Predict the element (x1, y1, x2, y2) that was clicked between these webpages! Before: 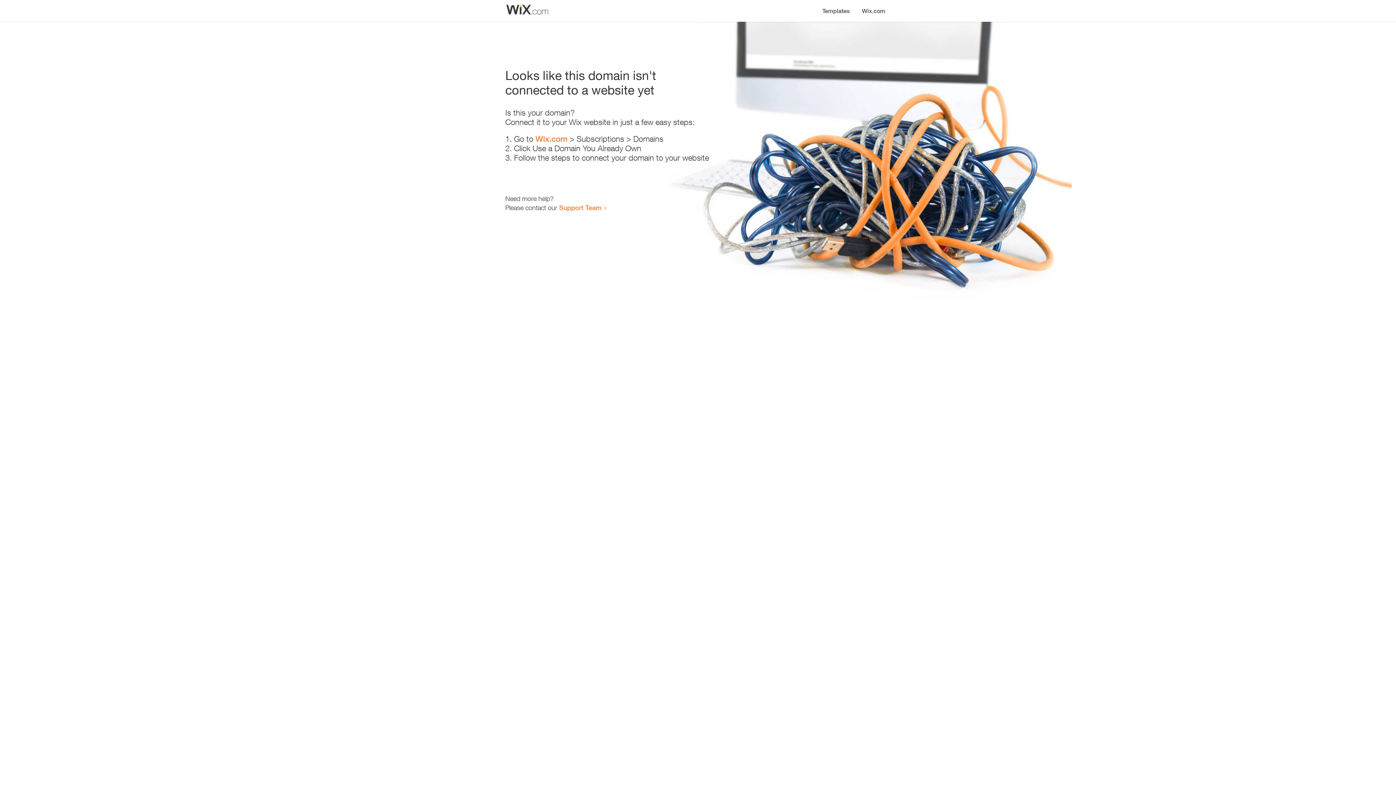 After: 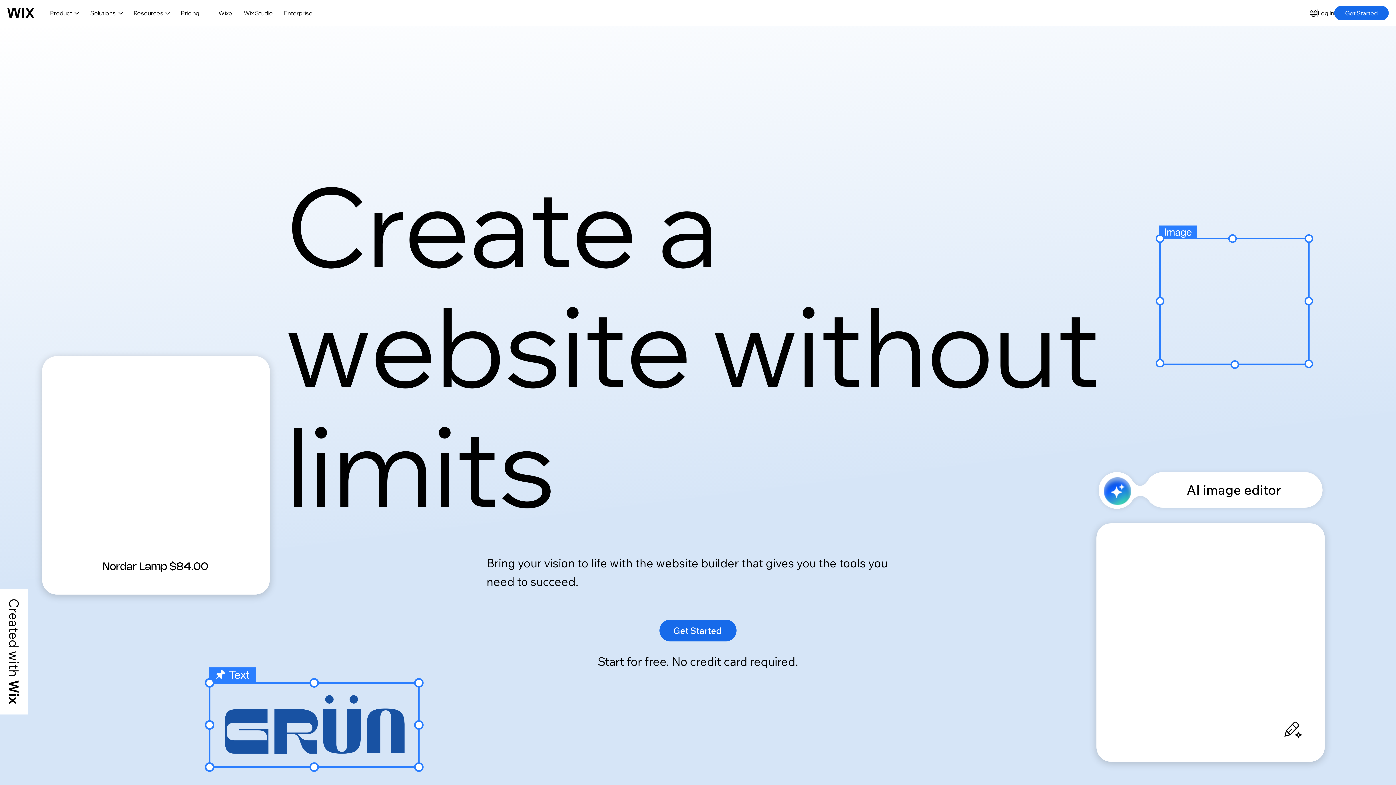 Action: bbox: (535, 134, 567, 143) label: Wix.com